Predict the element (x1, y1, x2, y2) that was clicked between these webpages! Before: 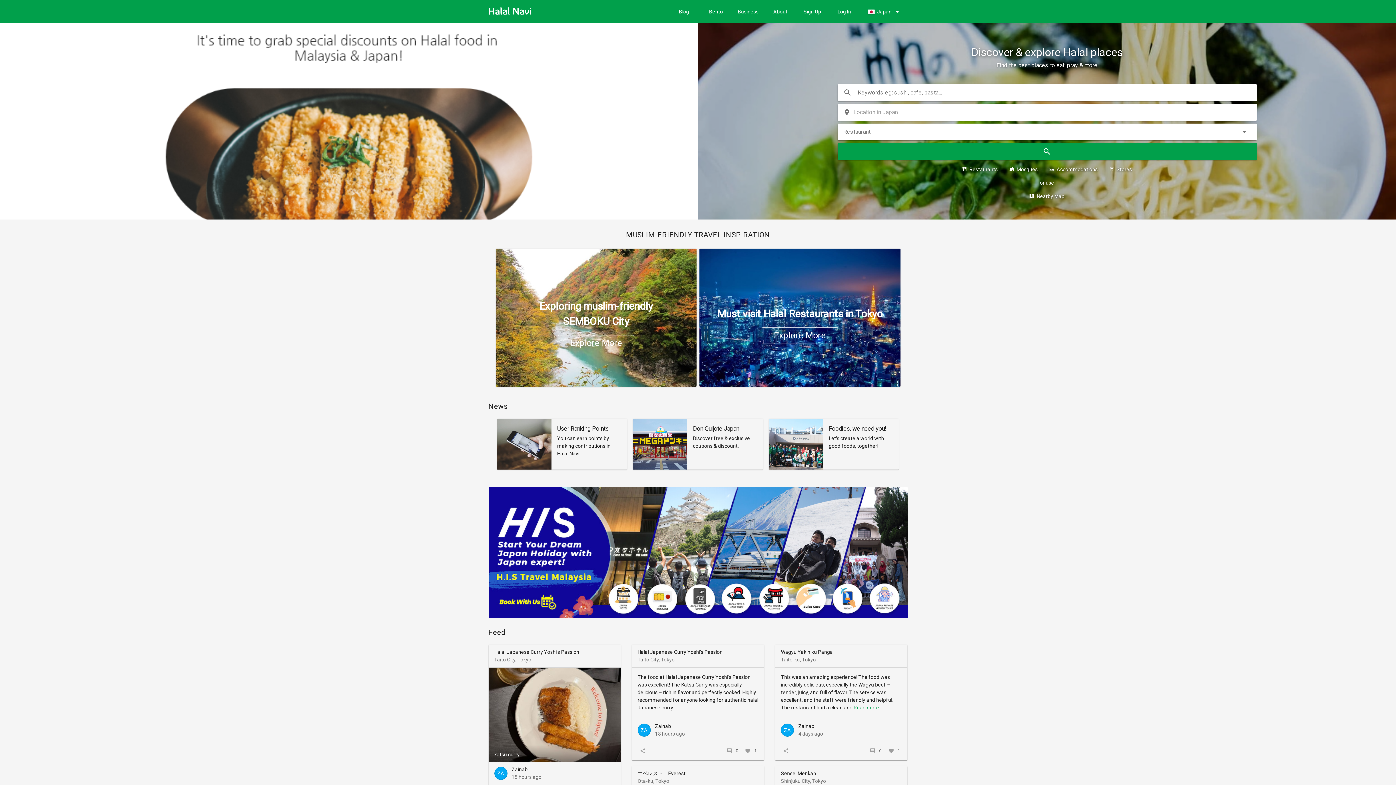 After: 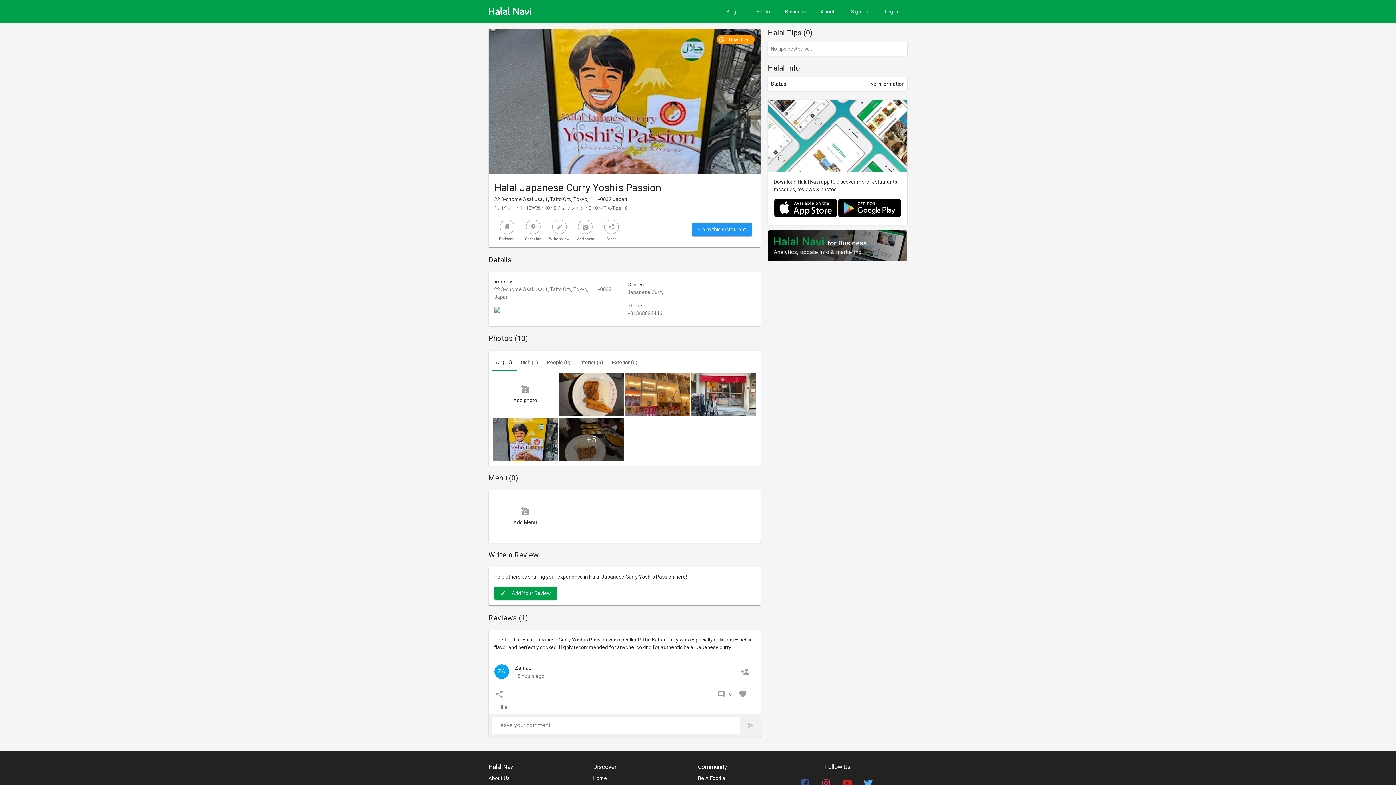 Action: bbox: (637, 648, 758, 656) label: Halal Japanese Curry Yoshi's Passion